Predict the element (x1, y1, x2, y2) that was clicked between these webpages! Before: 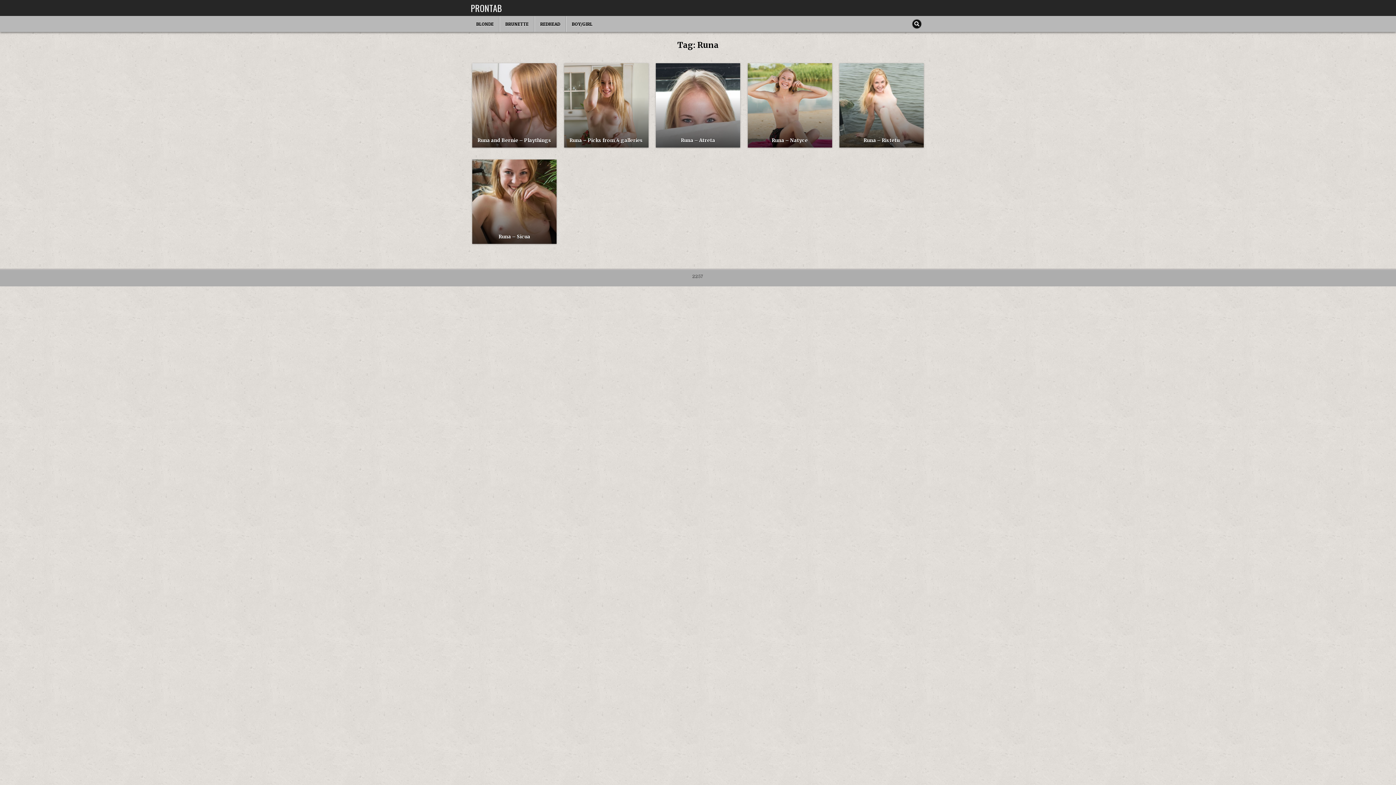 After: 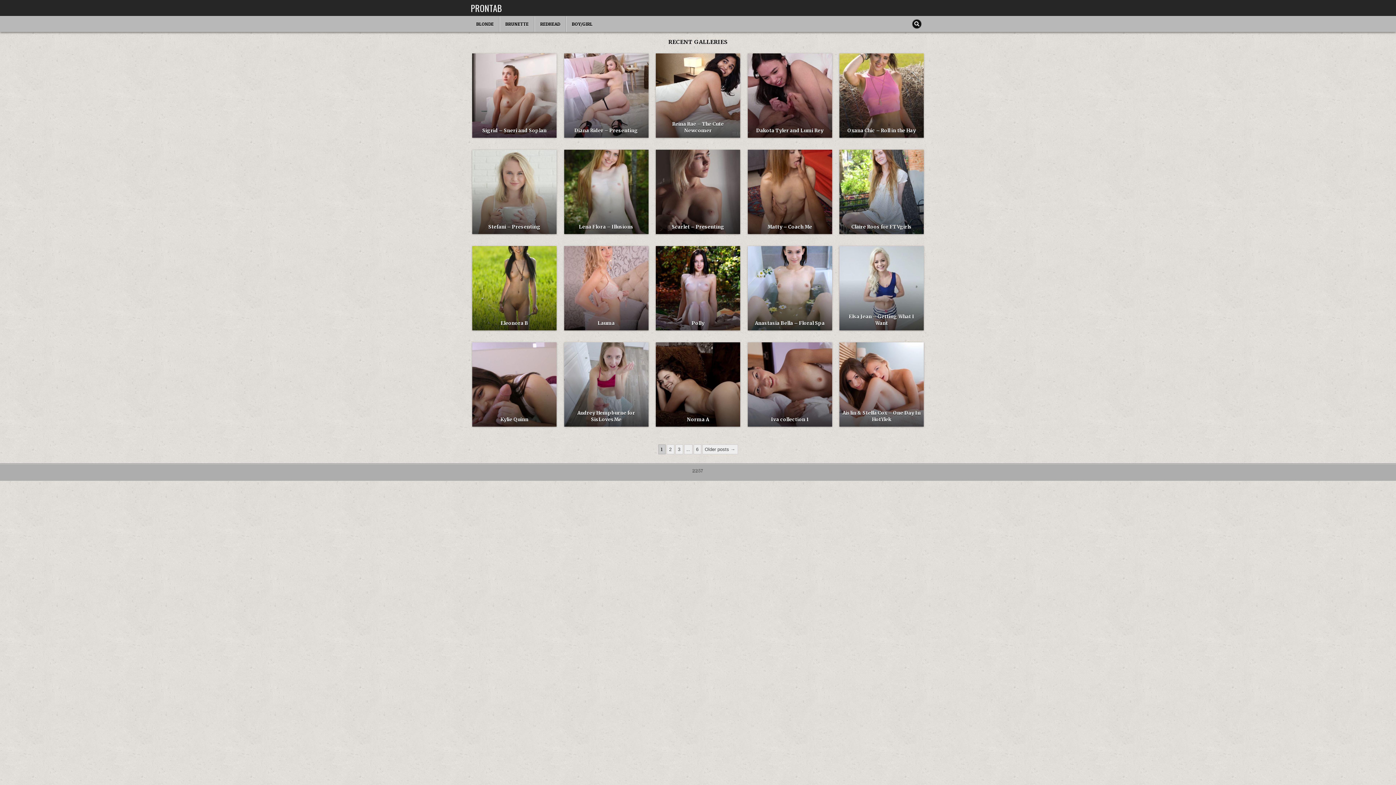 Action: label: PRONTAB bbox: (470, 1, 502, 14)